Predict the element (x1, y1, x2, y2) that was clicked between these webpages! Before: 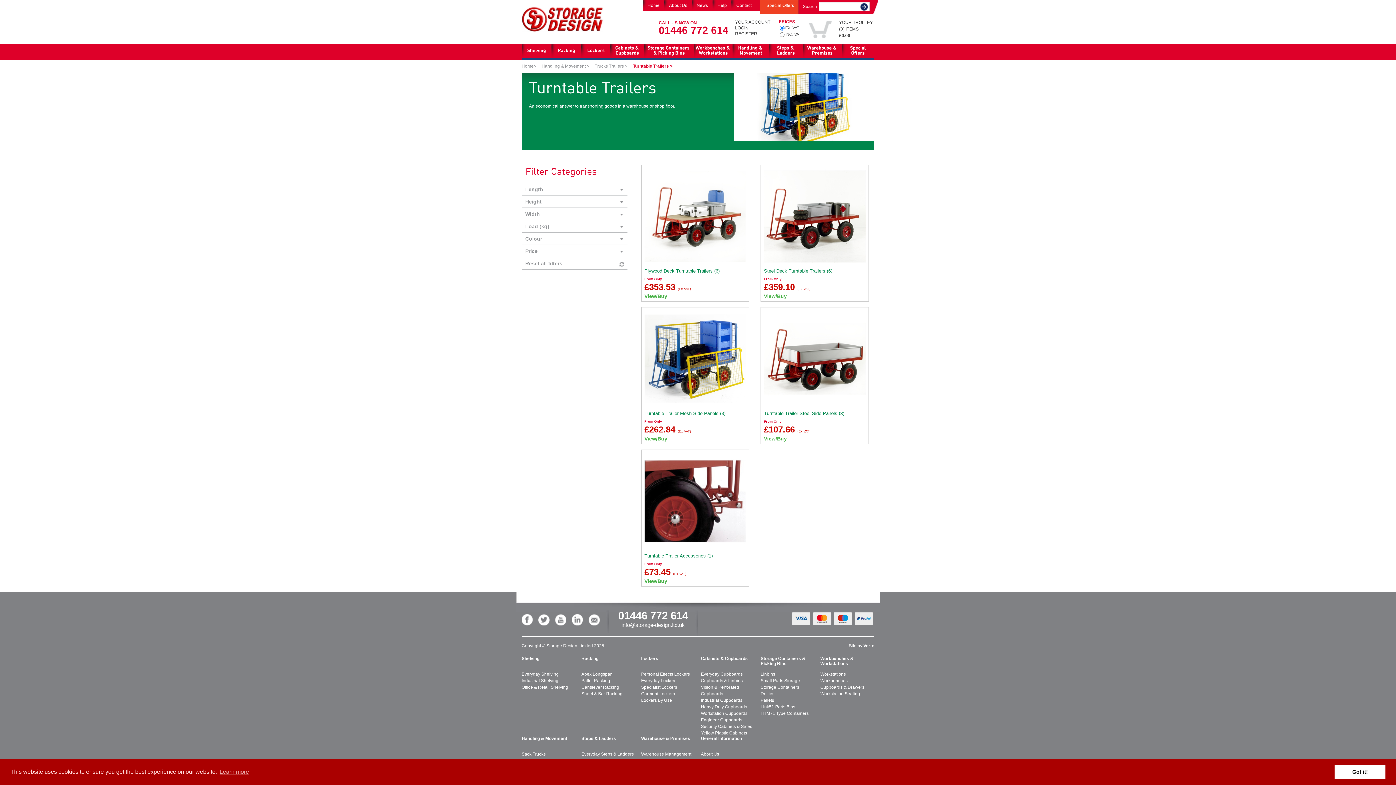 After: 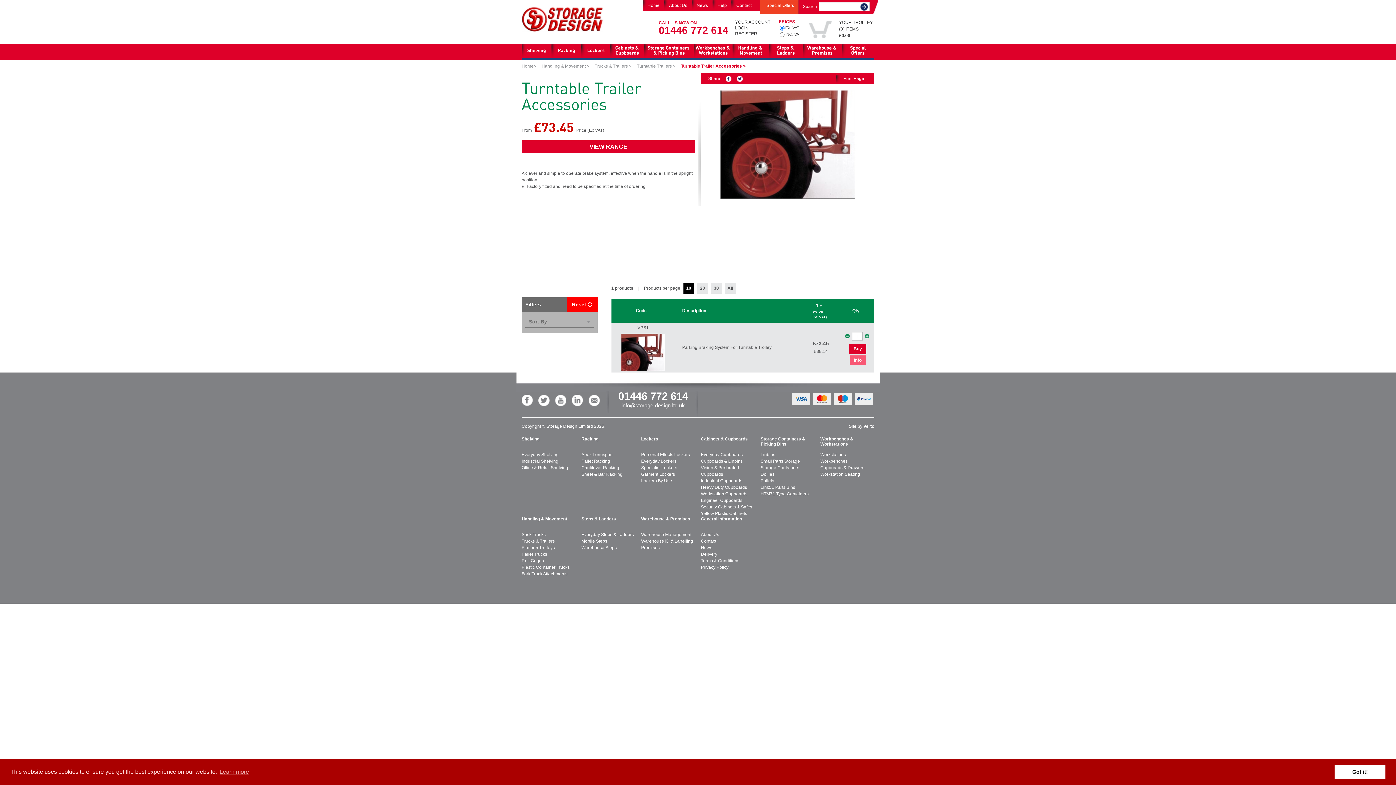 Action: bbox: (644, 498, 746, 504)